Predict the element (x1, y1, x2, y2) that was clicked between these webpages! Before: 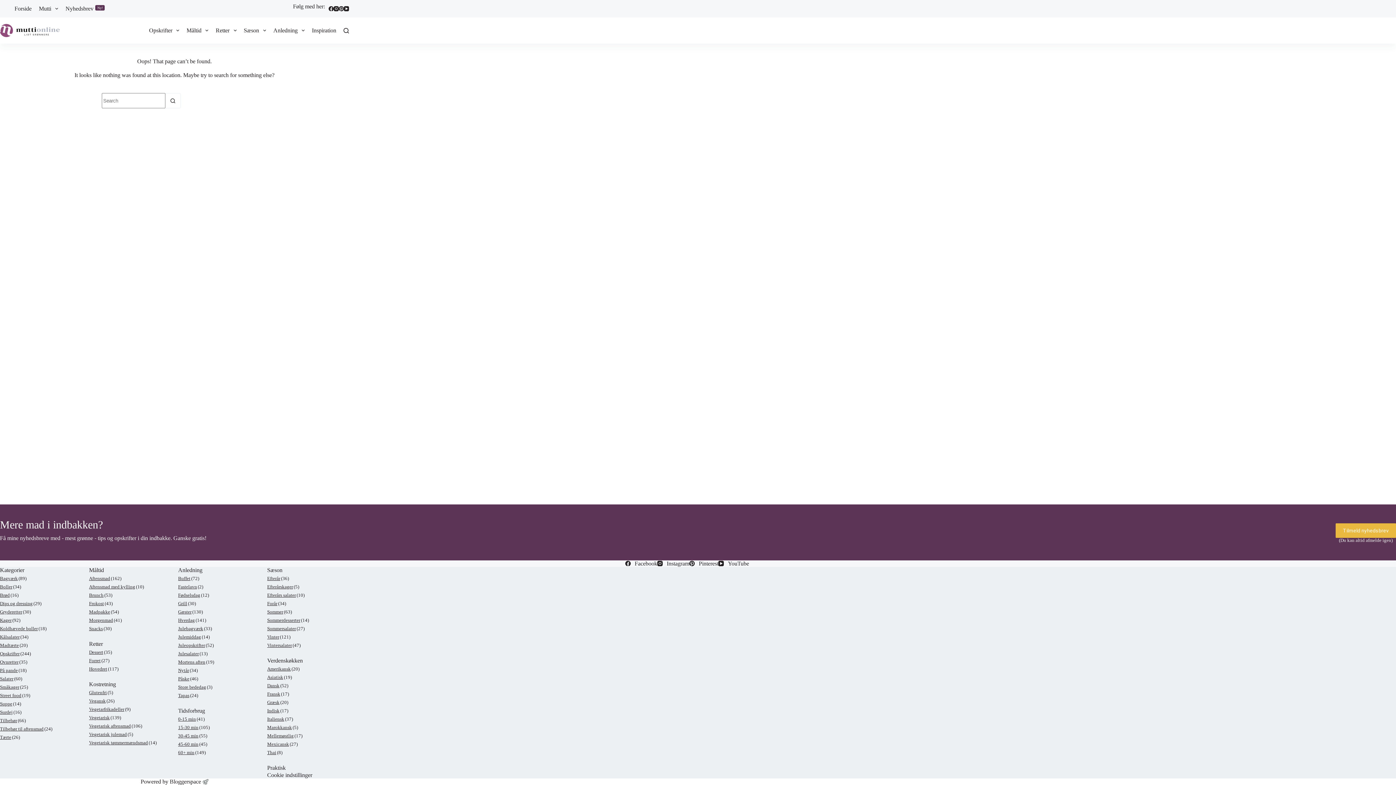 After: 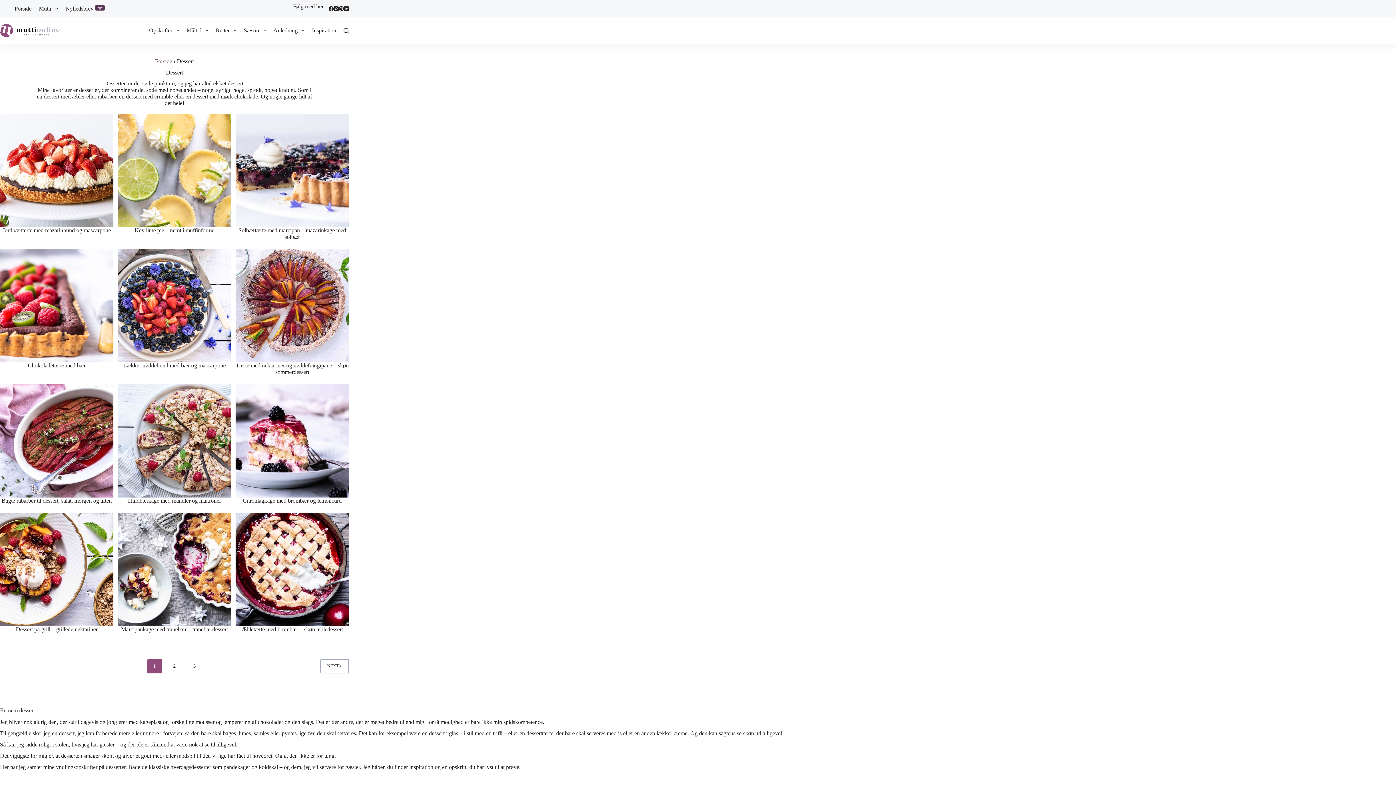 Action: label: Dessert (35 elementer) bbox: (89, 648, 170, 656)